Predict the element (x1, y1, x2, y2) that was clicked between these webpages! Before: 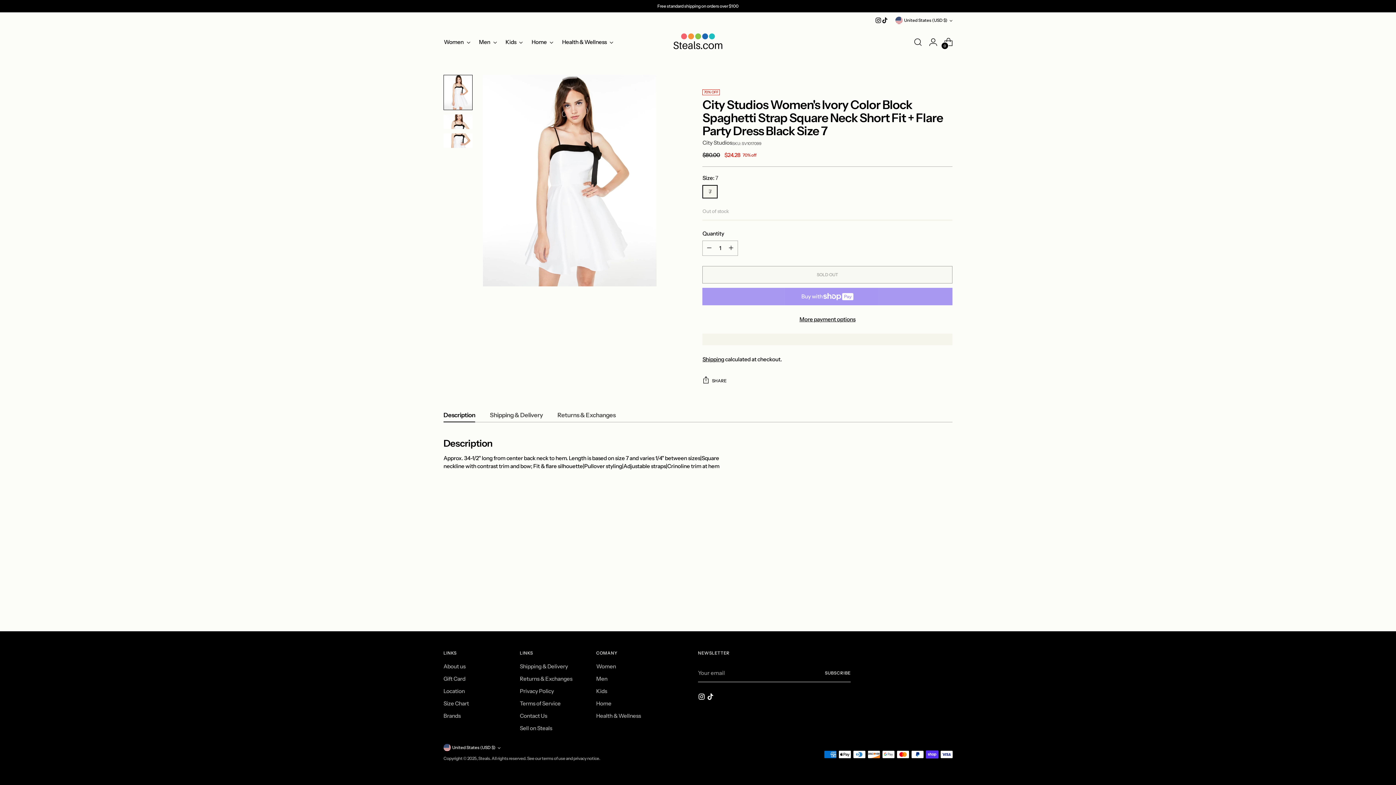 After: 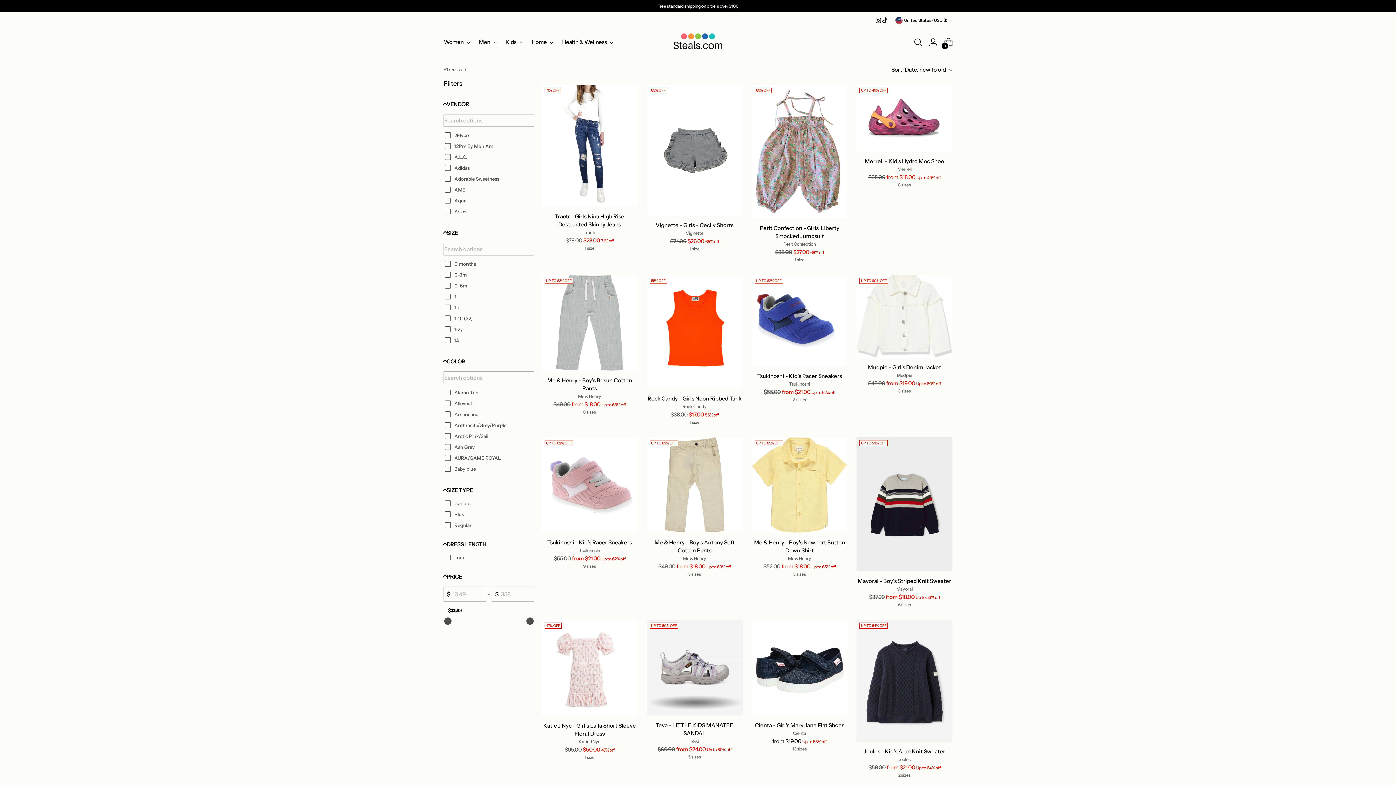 Action: bbox: (596, 688, 607, 694) label: Kids